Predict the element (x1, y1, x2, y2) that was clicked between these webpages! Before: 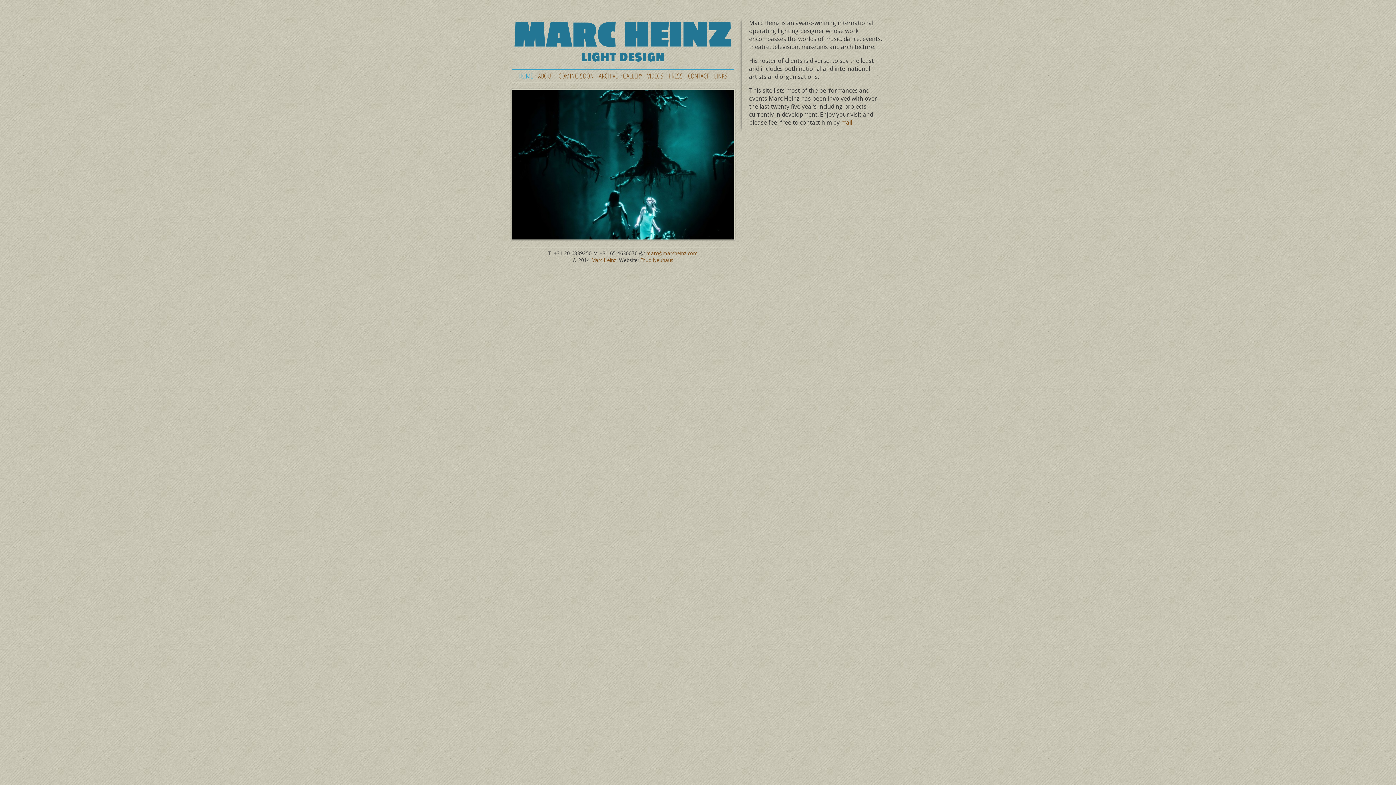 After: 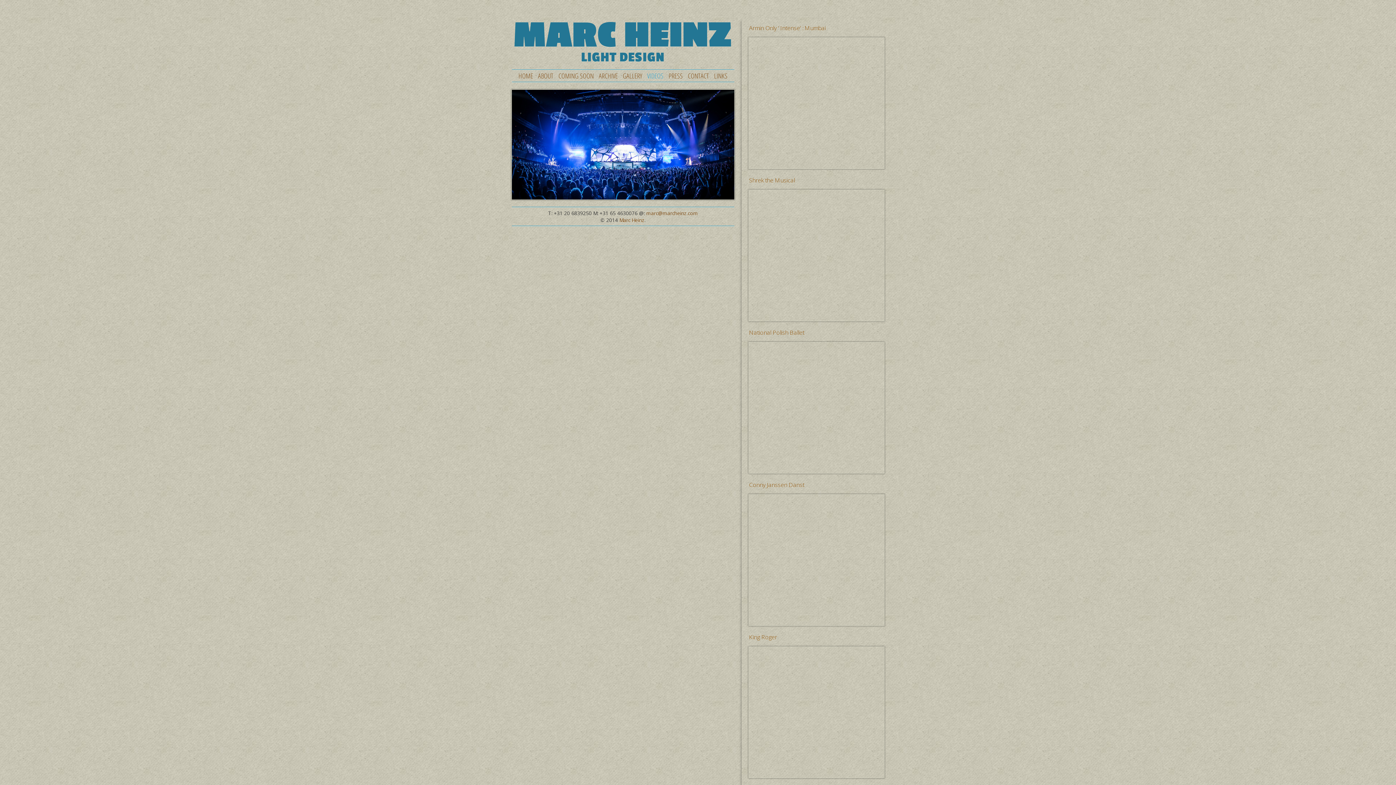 Action: bbox: (645, 70, 665, 81) label: VIDEOS